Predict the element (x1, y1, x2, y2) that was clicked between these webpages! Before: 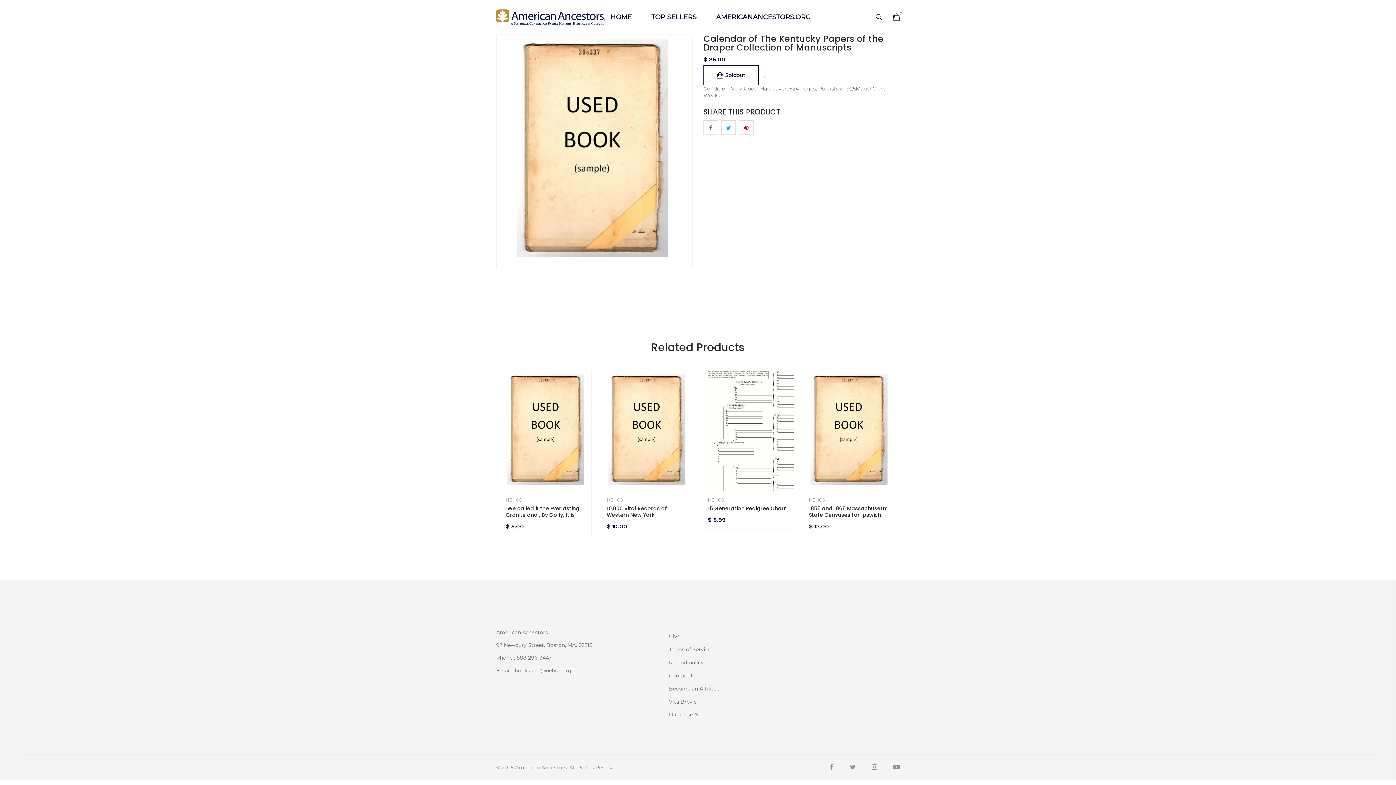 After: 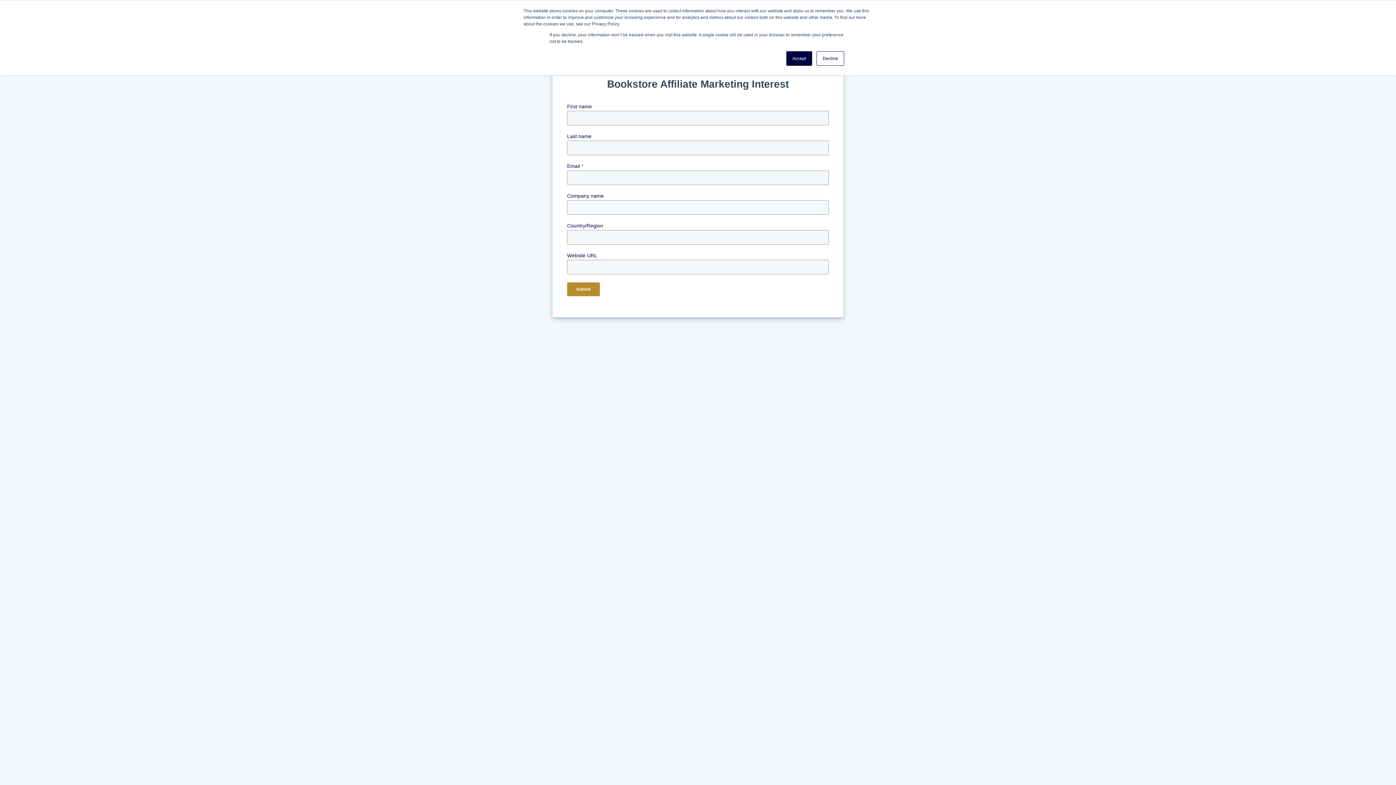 Action: label: Become an Affiliate bbox: (669, 682, 719, 695)